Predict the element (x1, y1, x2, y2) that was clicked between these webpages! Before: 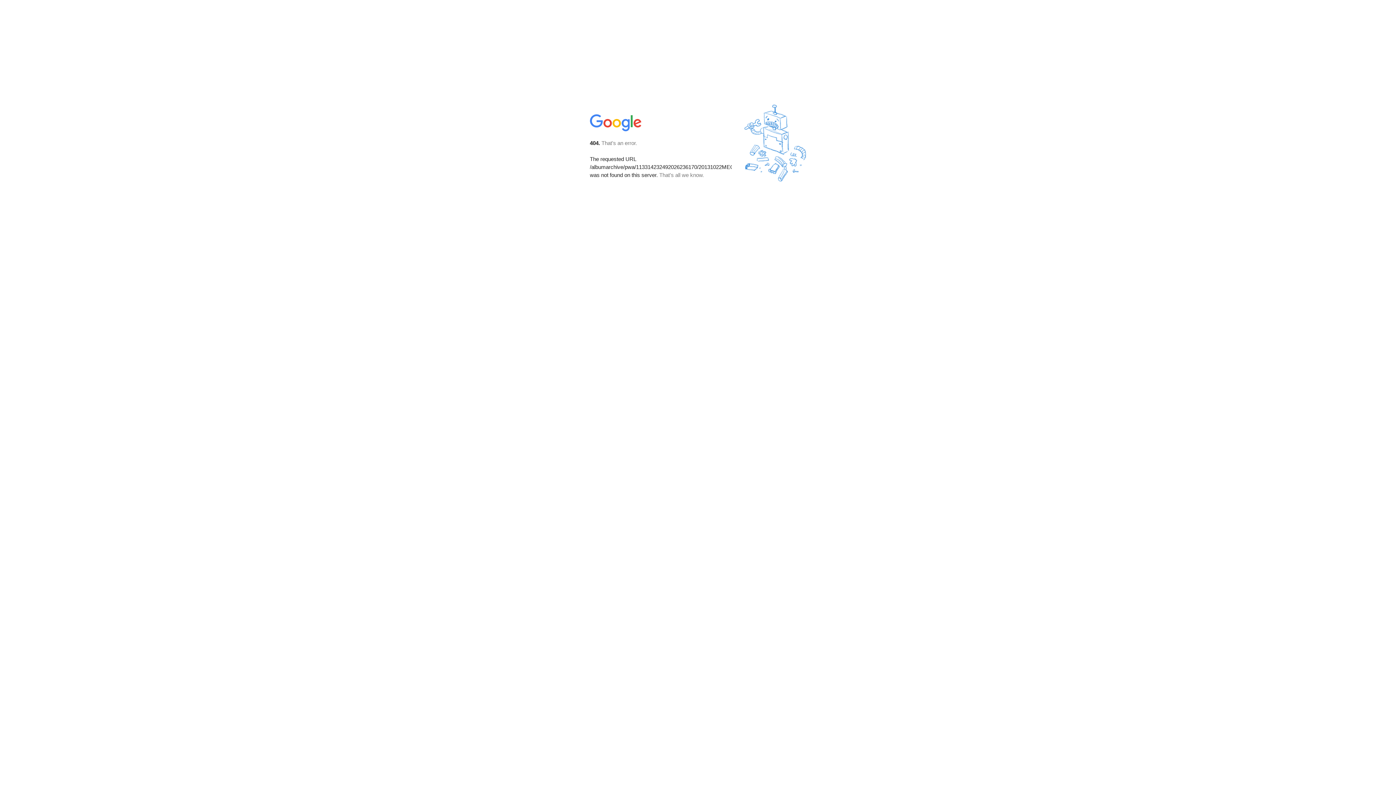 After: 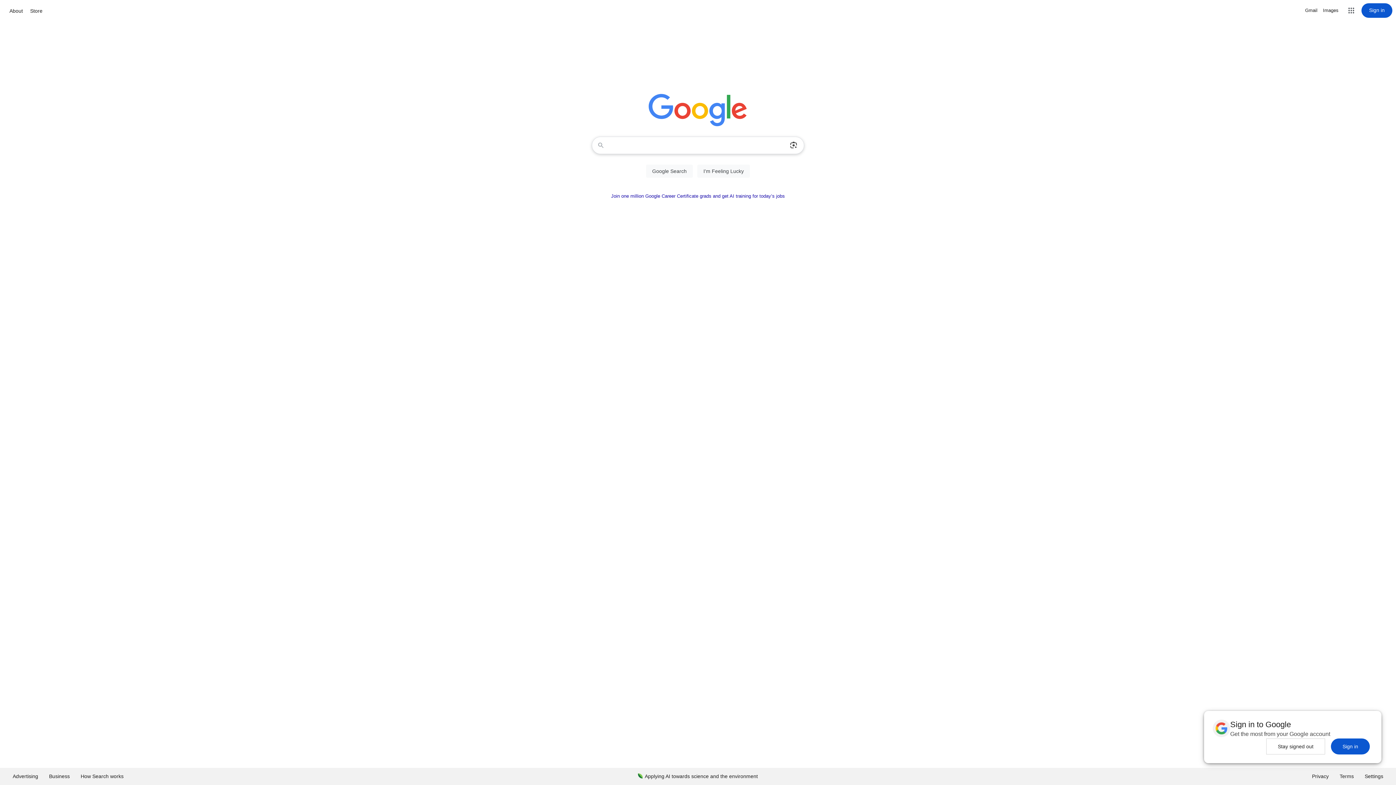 Action: bbox: (590, 127, 642, 134)